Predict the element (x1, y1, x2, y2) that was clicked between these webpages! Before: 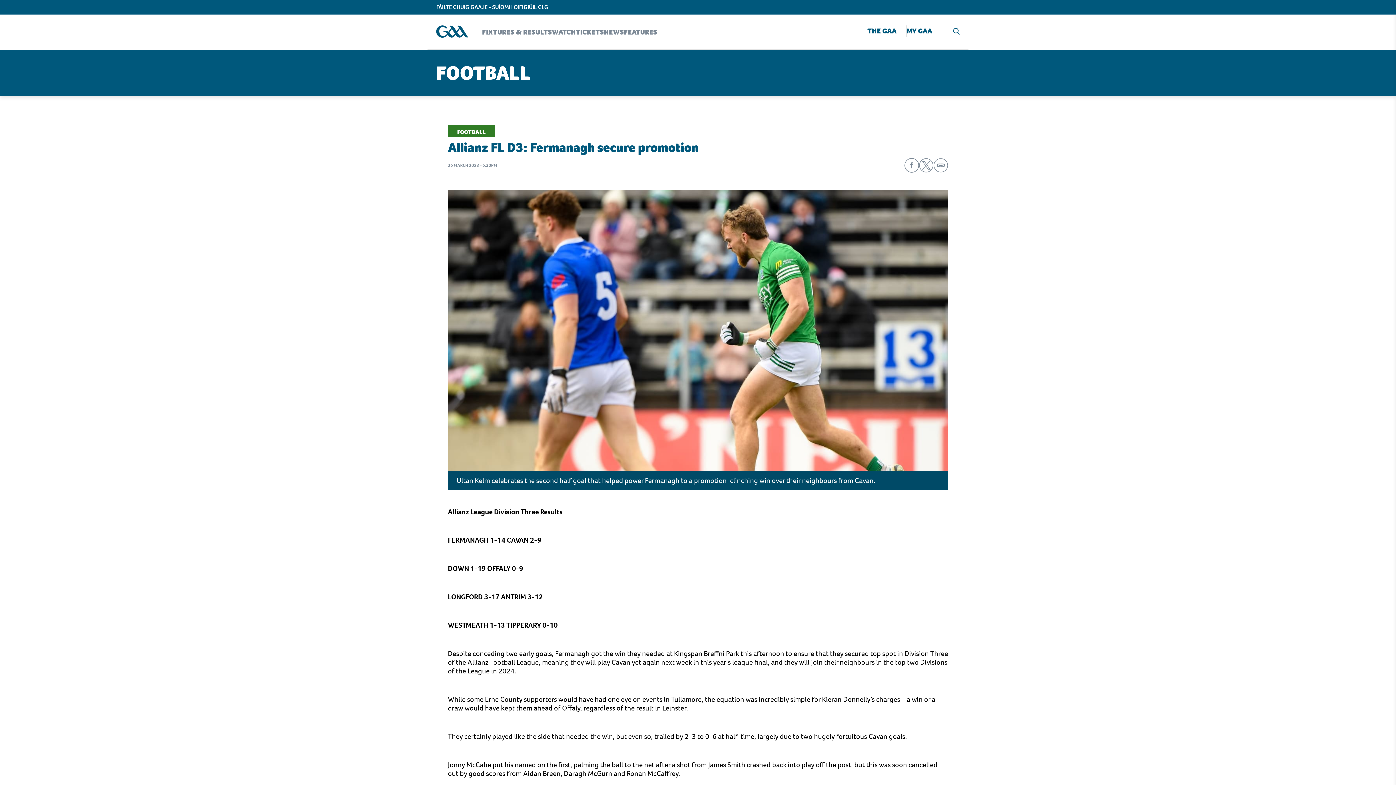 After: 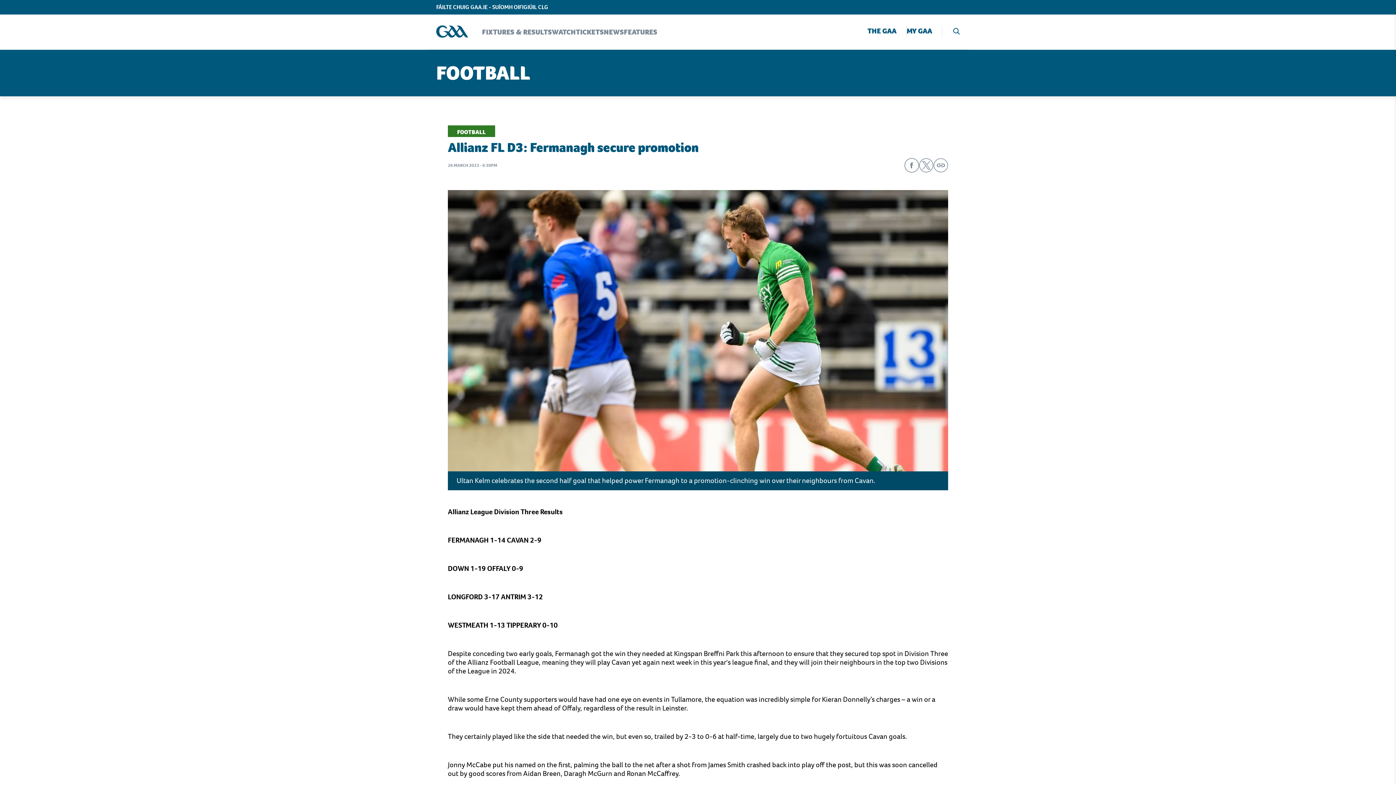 Action: bbox: (919, 158, 933, 172)